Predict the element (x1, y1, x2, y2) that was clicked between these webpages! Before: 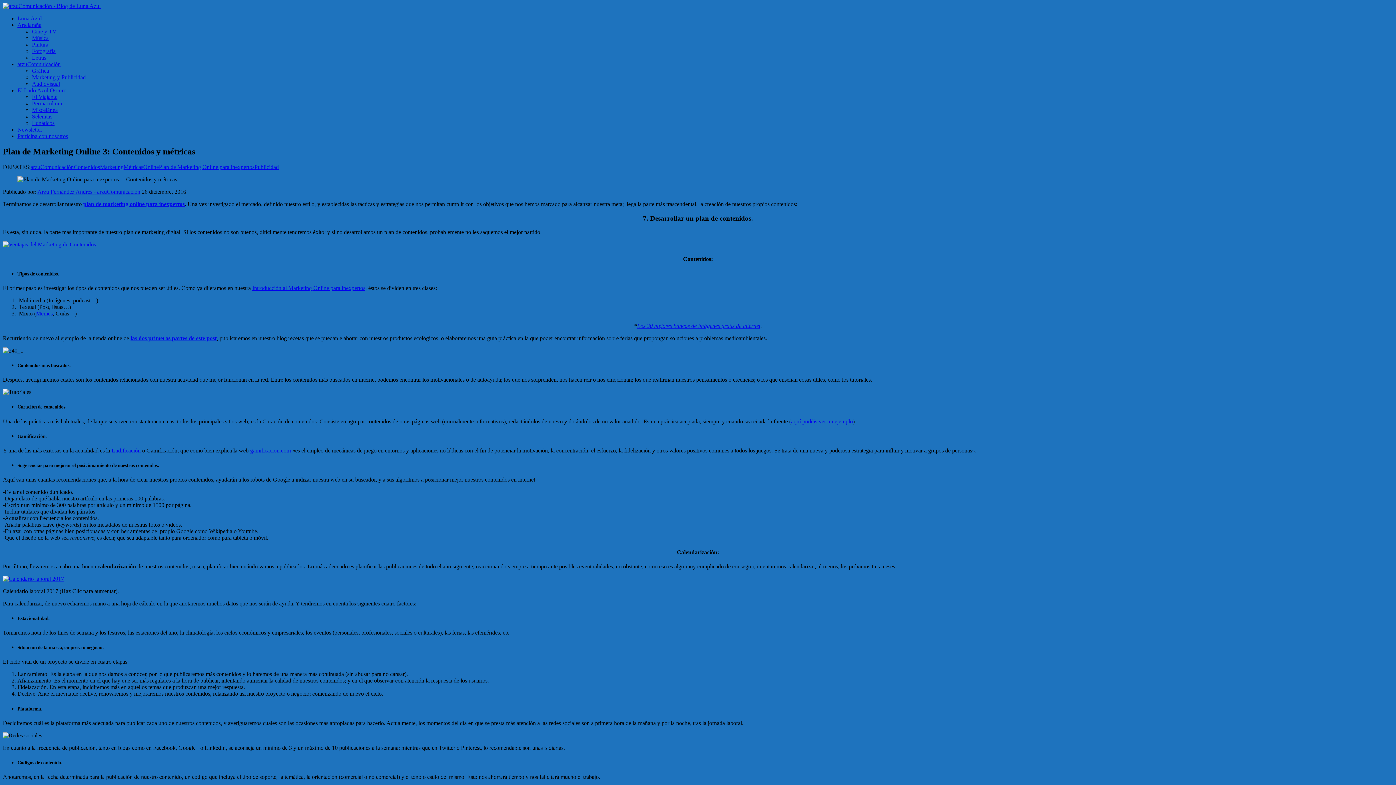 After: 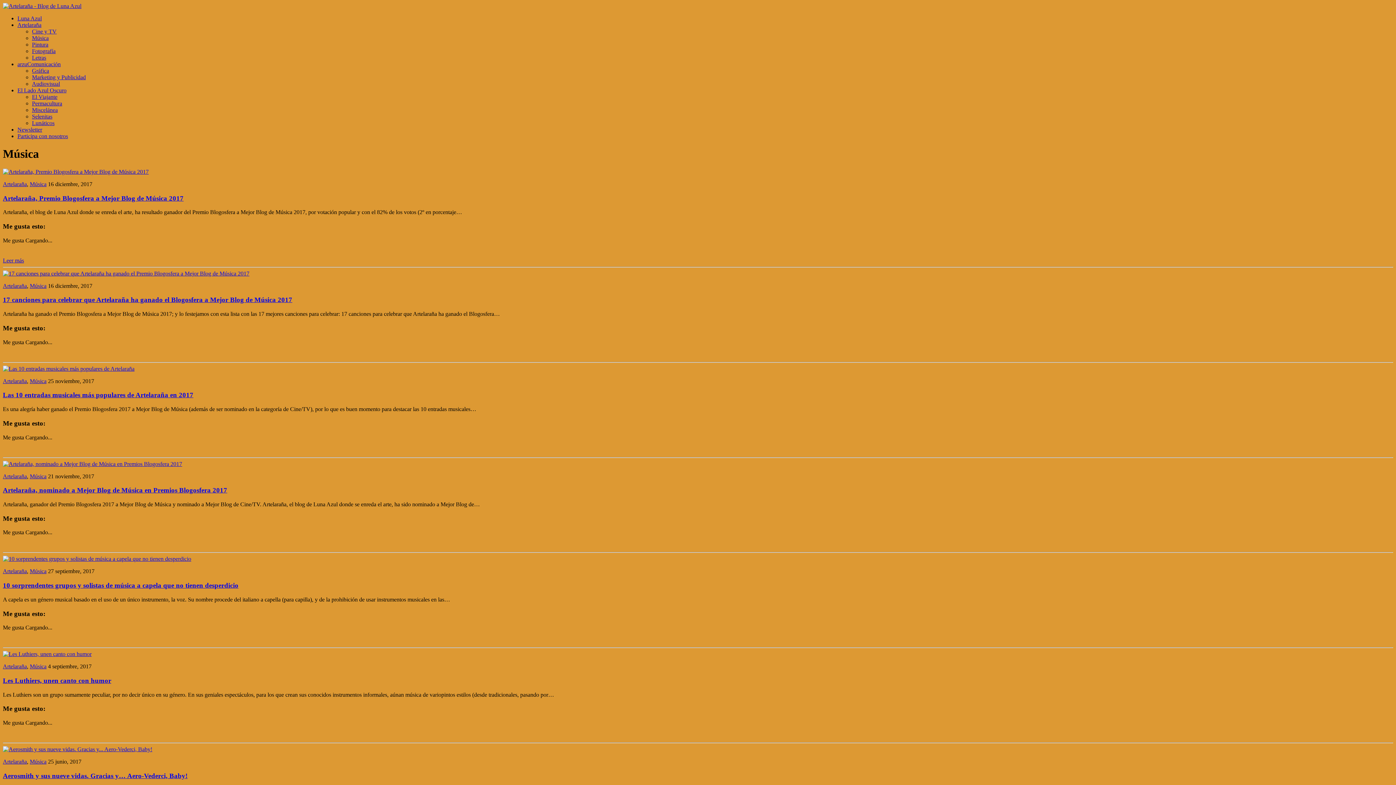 Action: bbox: (32, 34, 48, 41) label: Música